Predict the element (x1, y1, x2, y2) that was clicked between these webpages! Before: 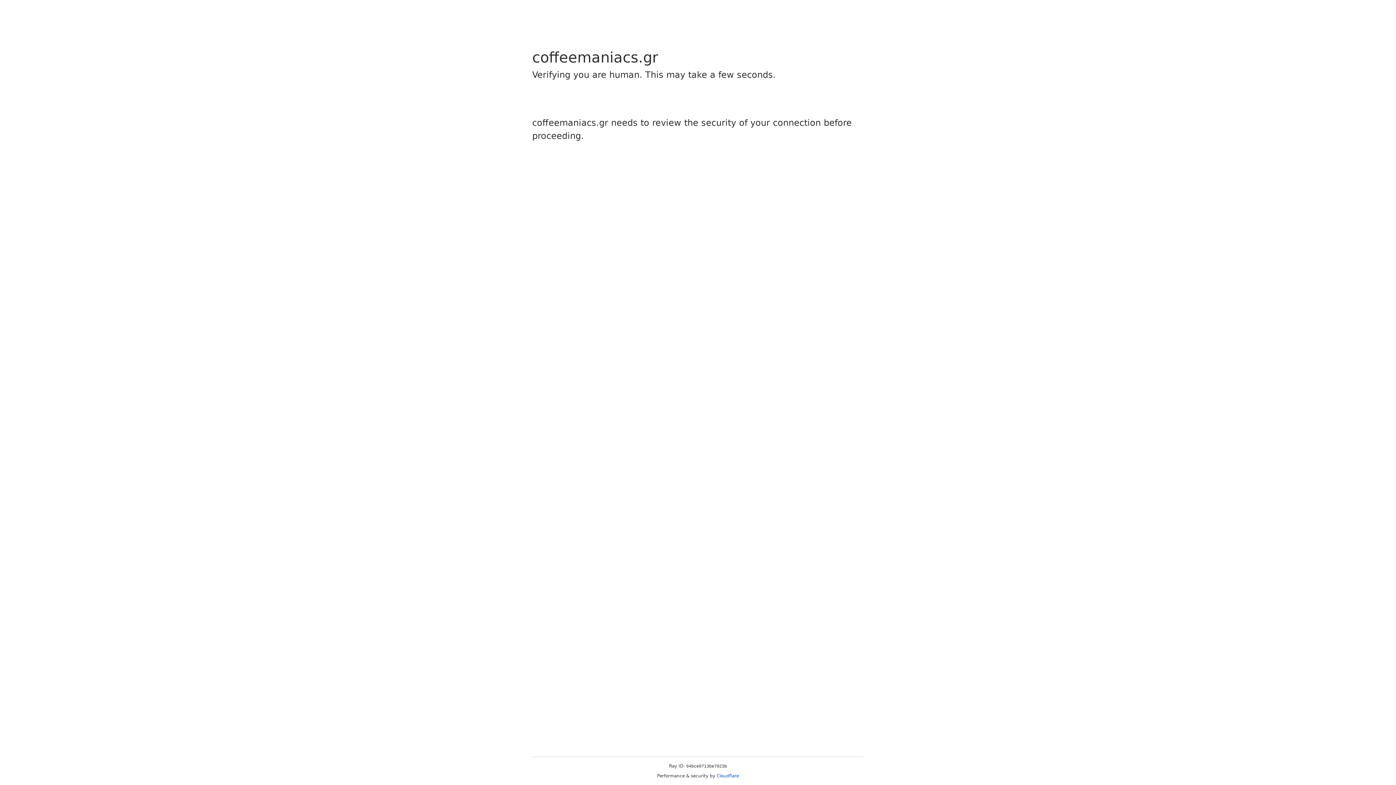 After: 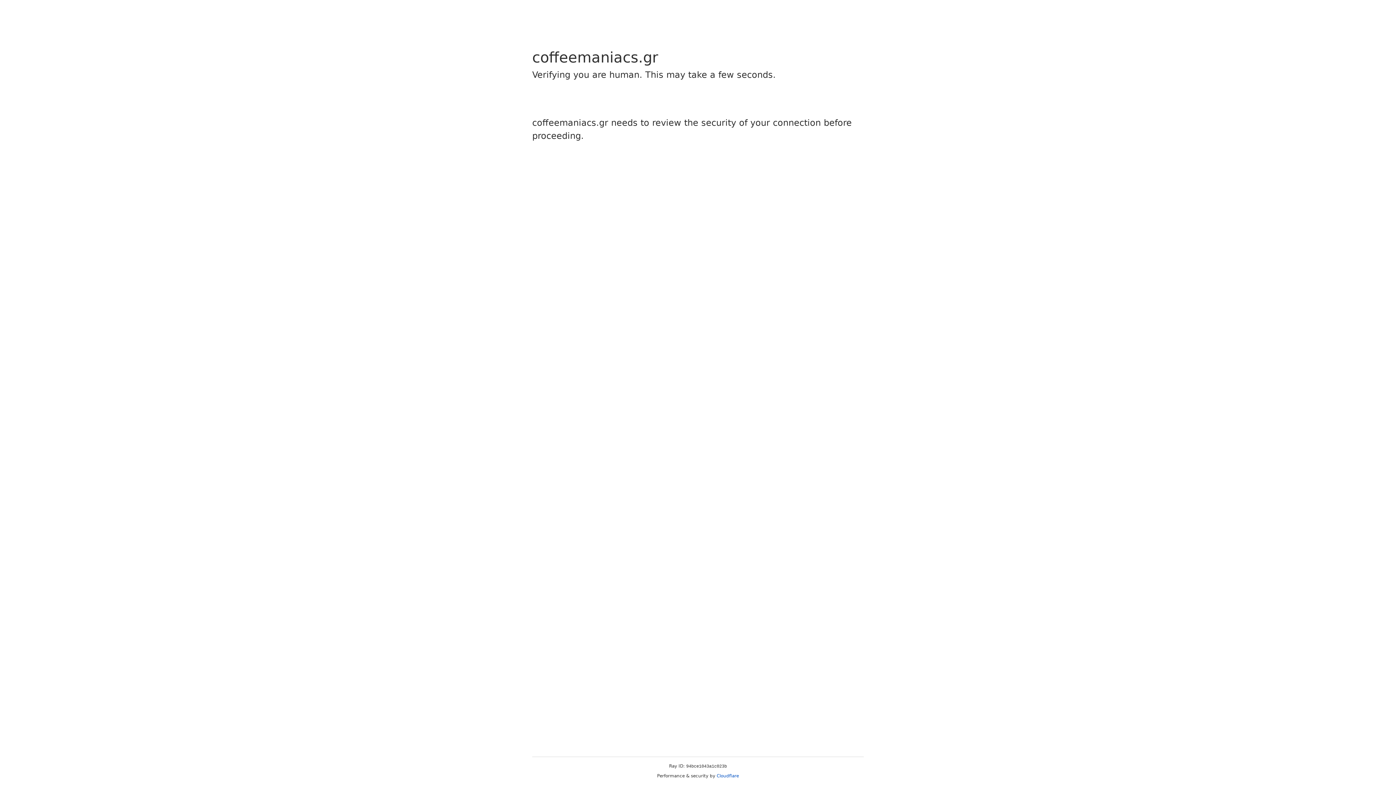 Action: bbox: (716, 773, 739, 778) label: Cloudflare